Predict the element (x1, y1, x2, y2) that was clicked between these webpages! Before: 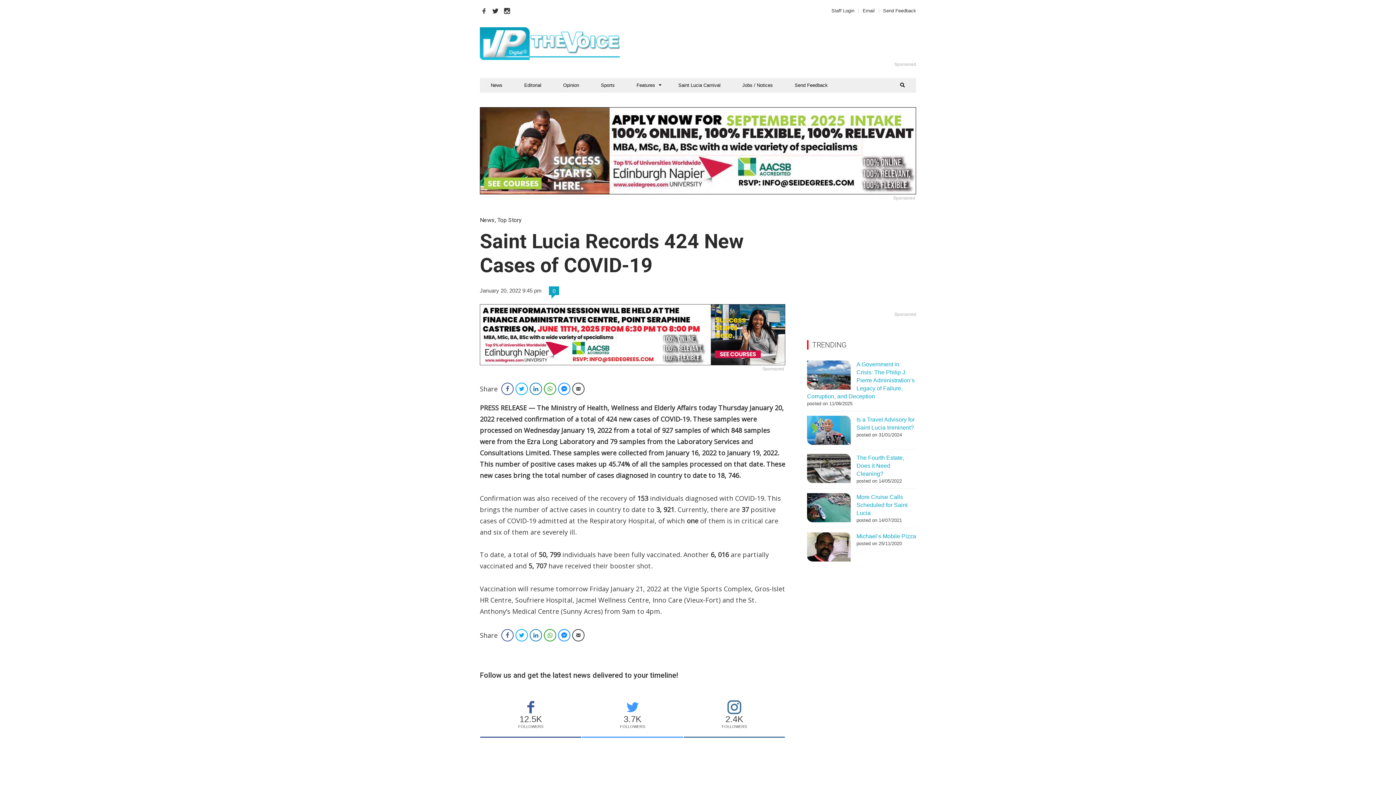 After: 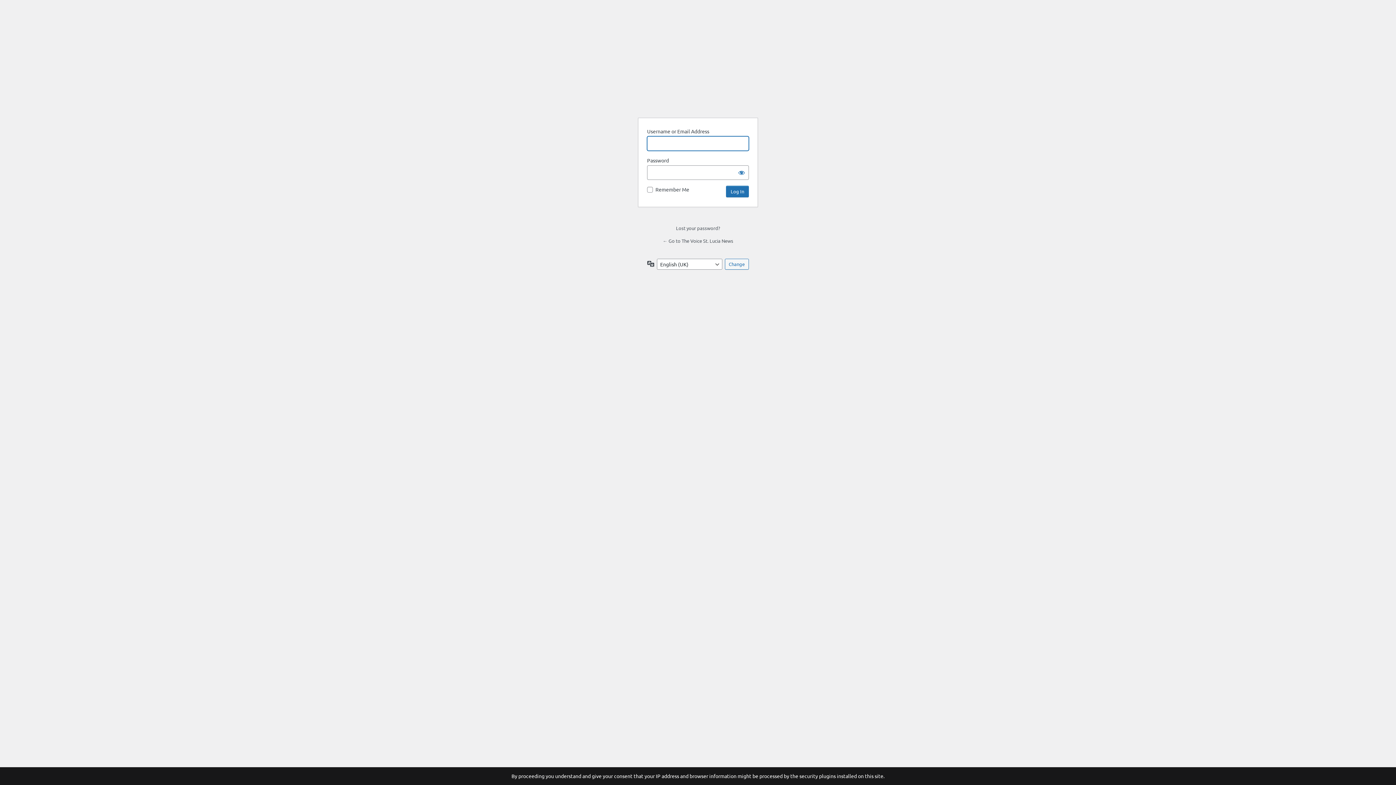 Action: label: Staff Login bbox: (831, 8, 858, 13)